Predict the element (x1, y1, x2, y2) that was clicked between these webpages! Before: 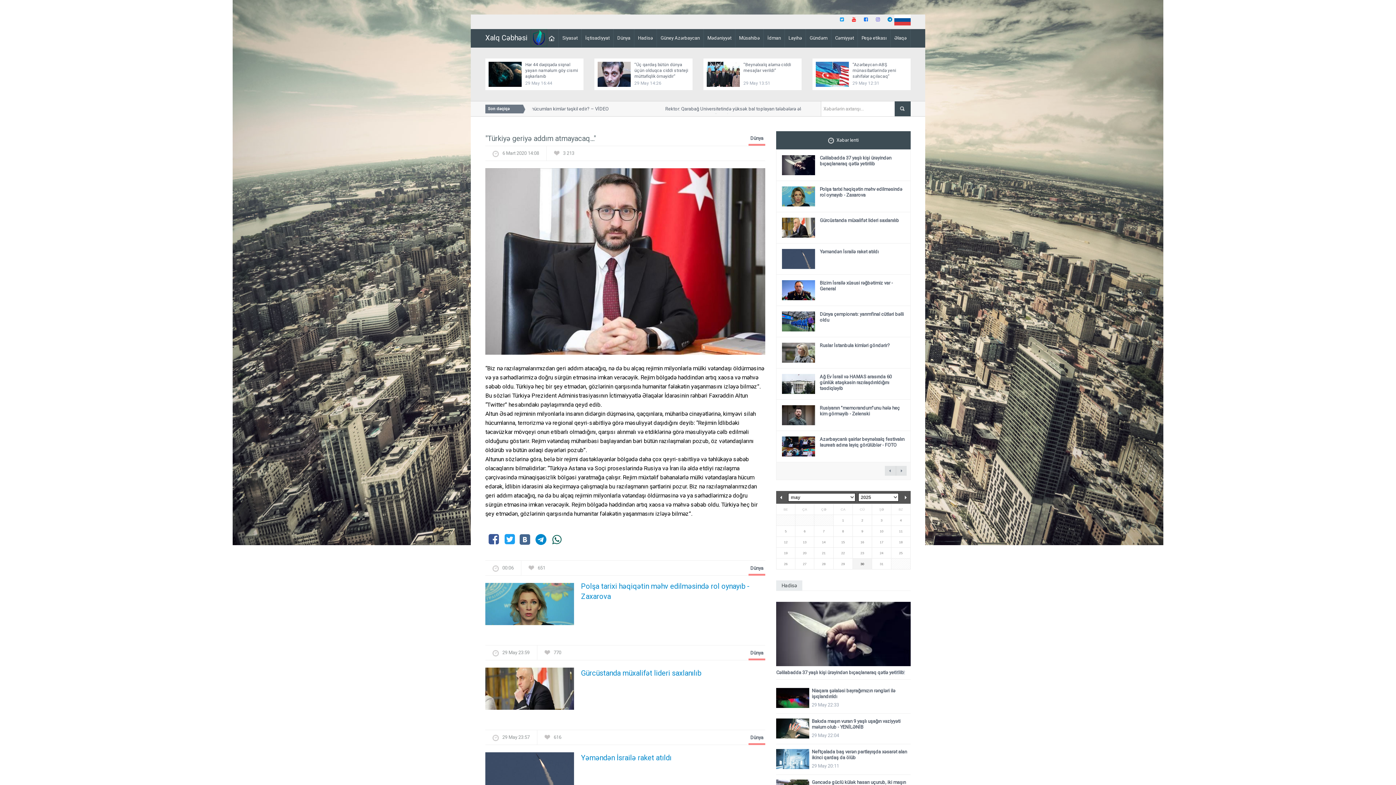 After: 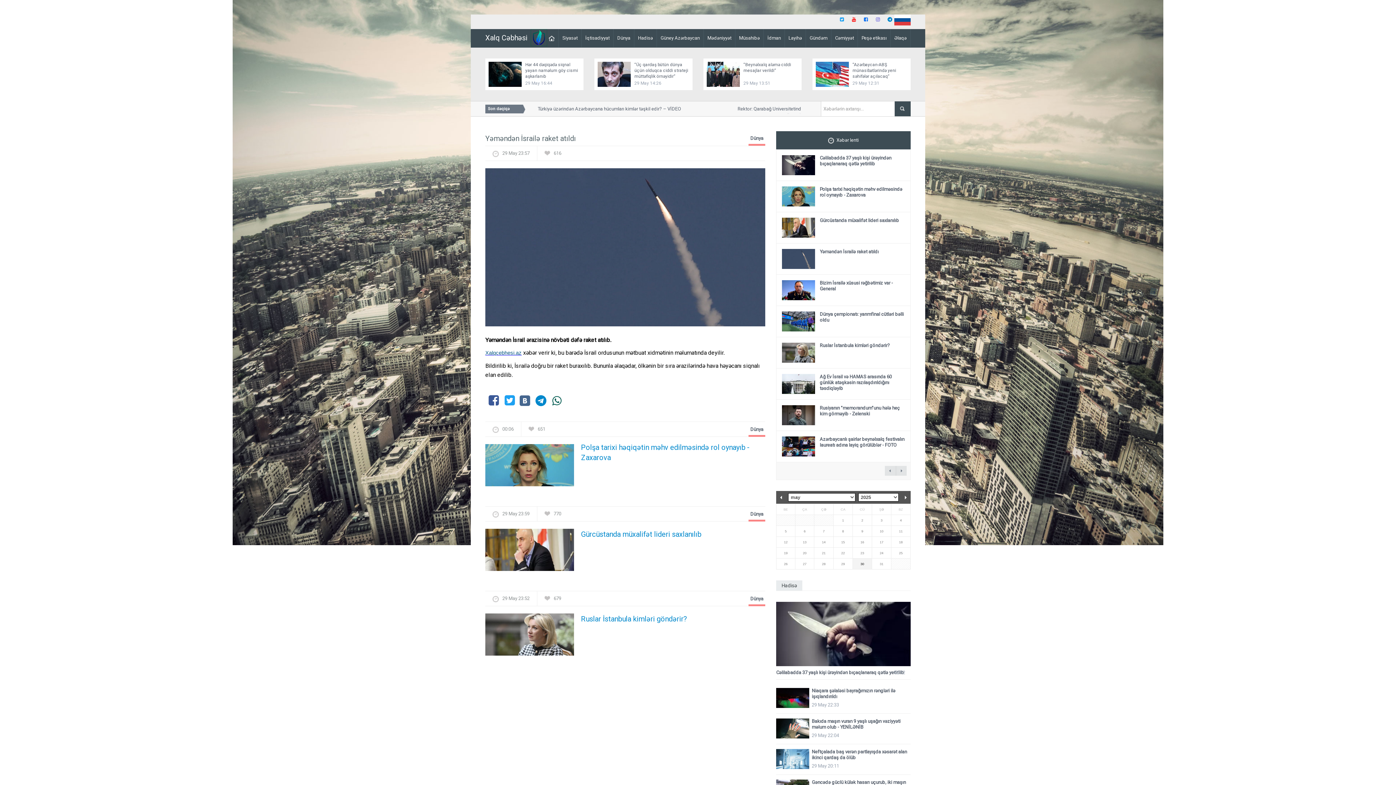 Action: bbox: (485, 772, 574, 779)